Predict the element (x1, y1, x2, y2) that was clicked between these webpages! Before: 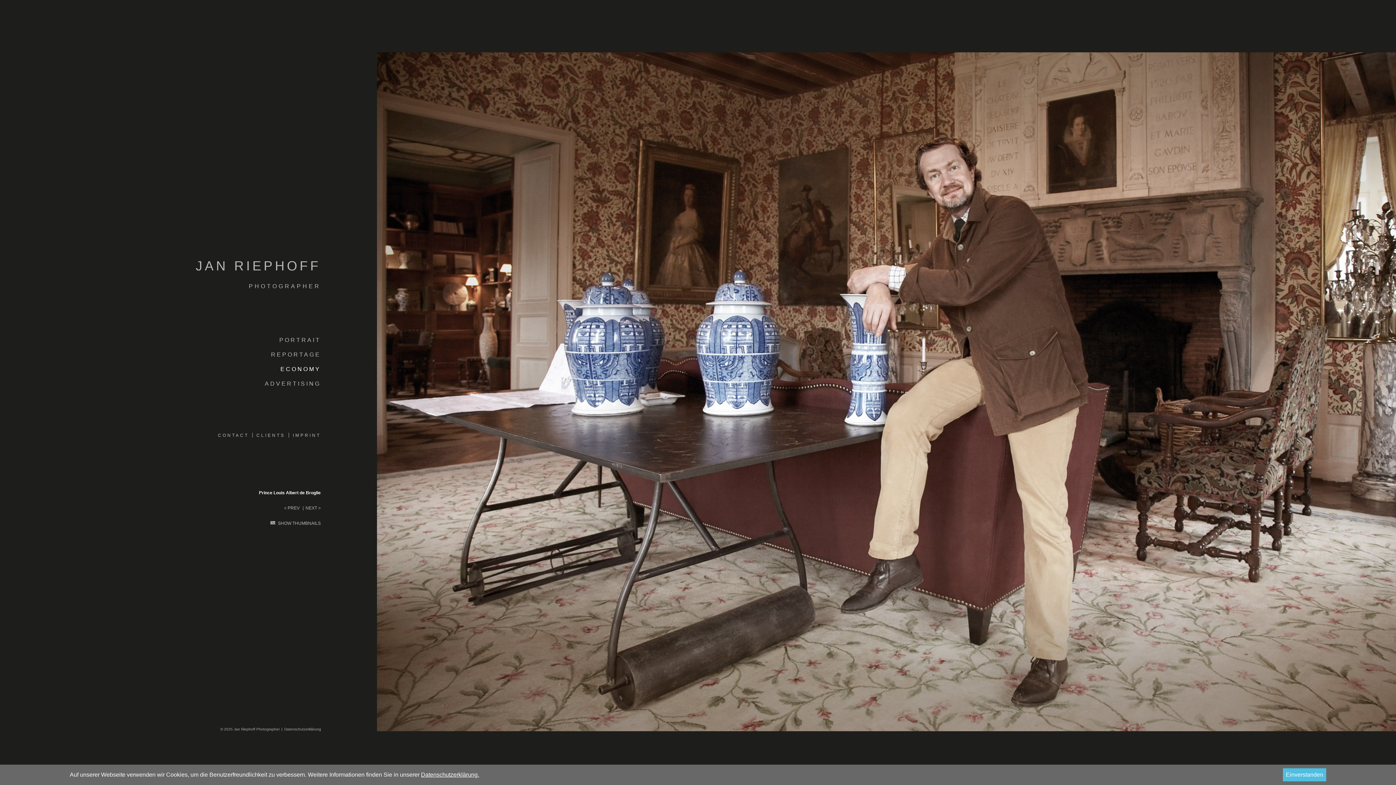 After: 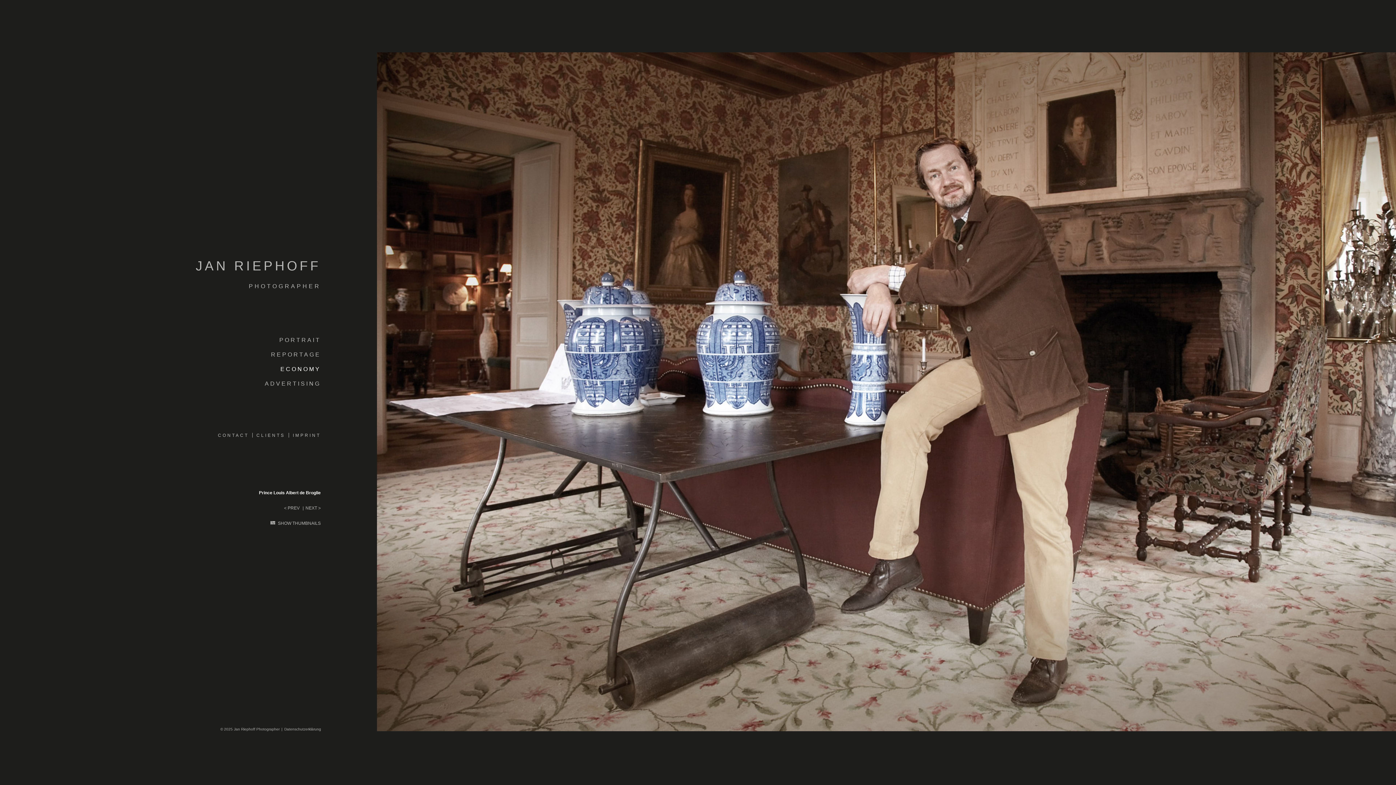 Action: label: Einverstanden bbox: (1283, 768, 1326, 781)